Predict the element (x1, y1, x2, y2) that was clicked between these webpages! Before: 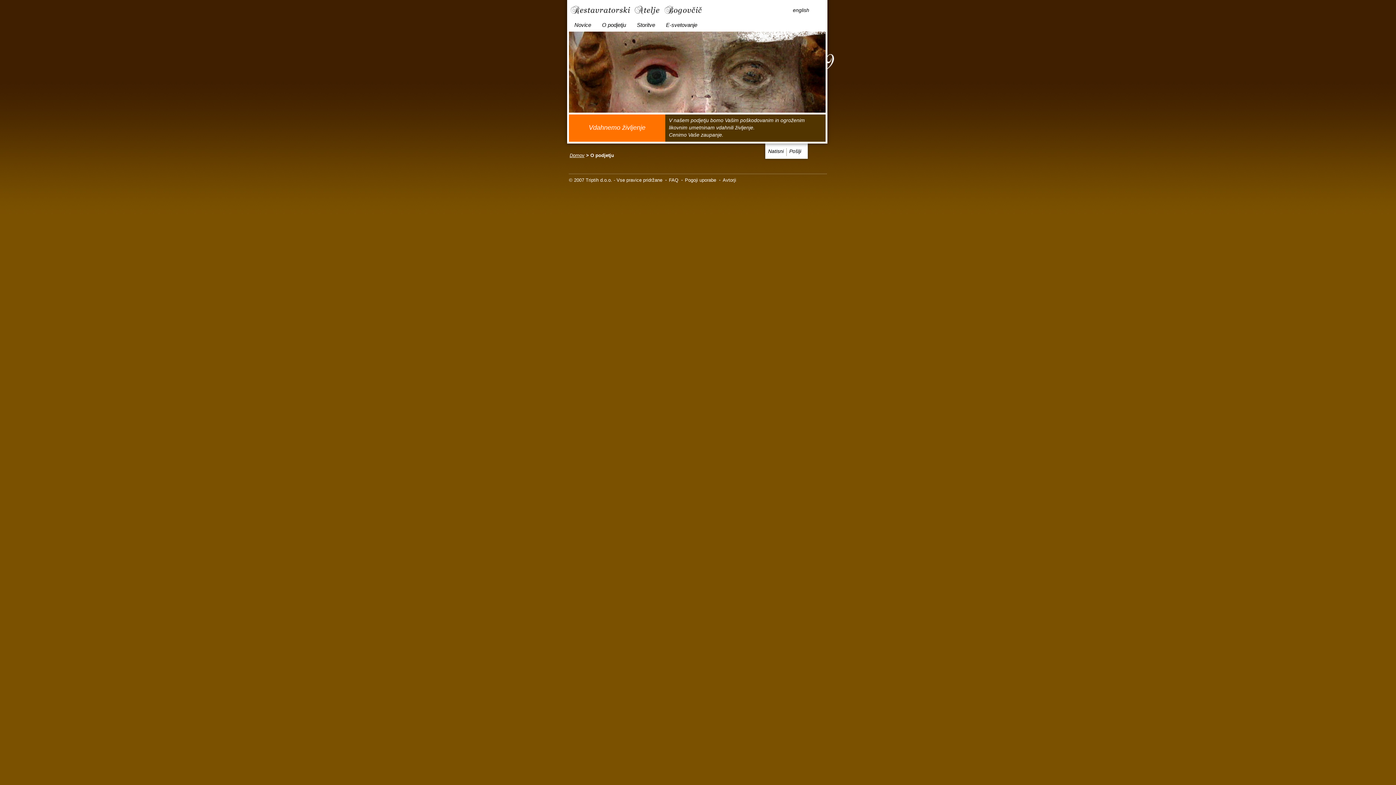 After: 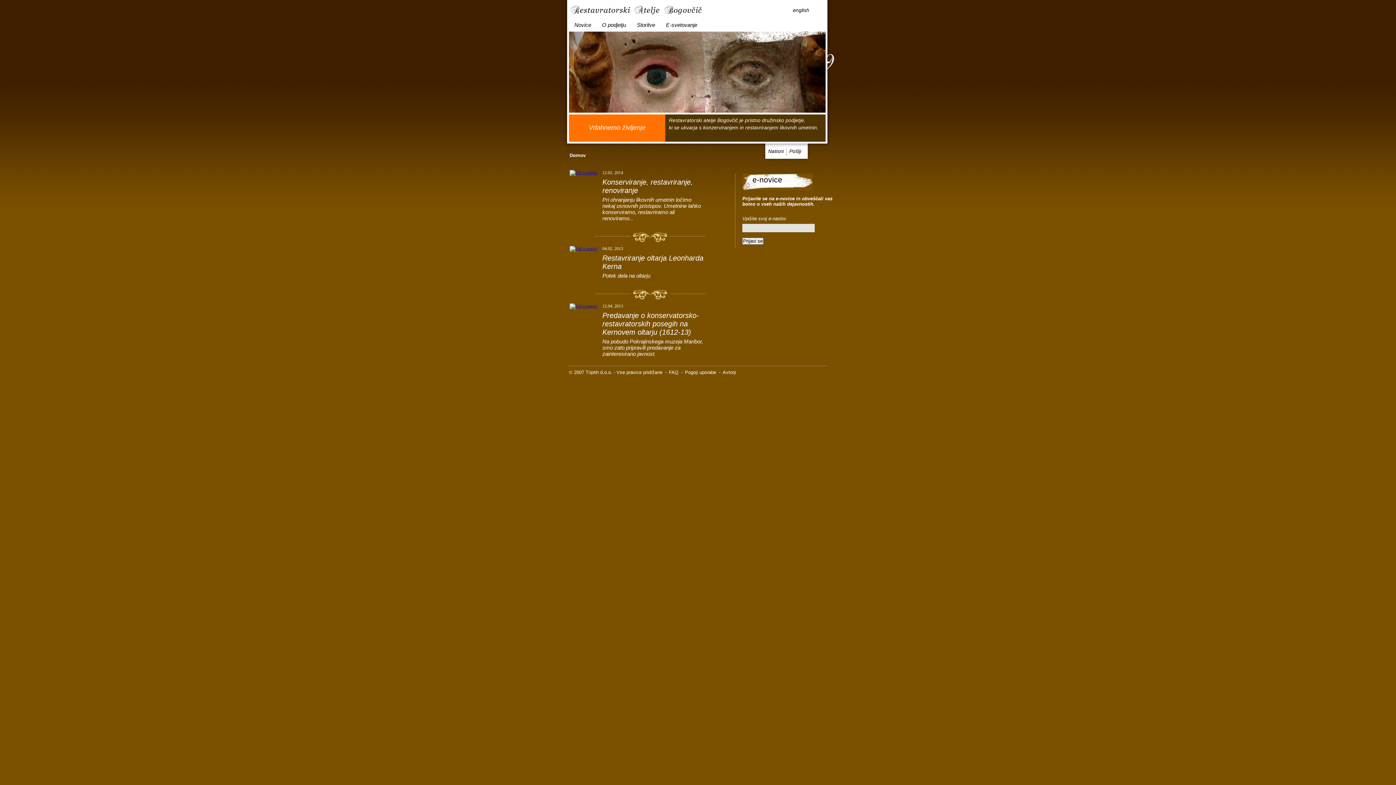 Action: bbox: (569, 152, 584, 158) label: Domov